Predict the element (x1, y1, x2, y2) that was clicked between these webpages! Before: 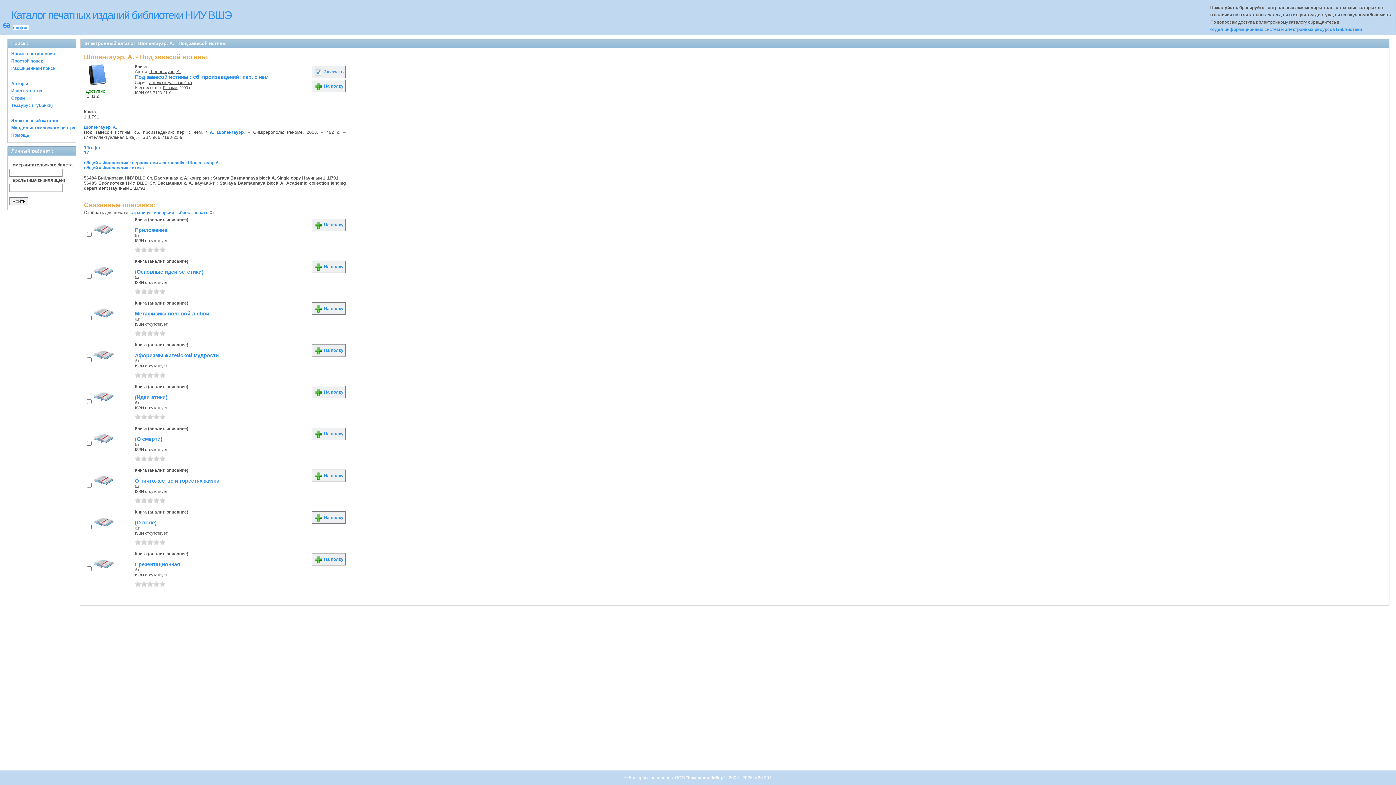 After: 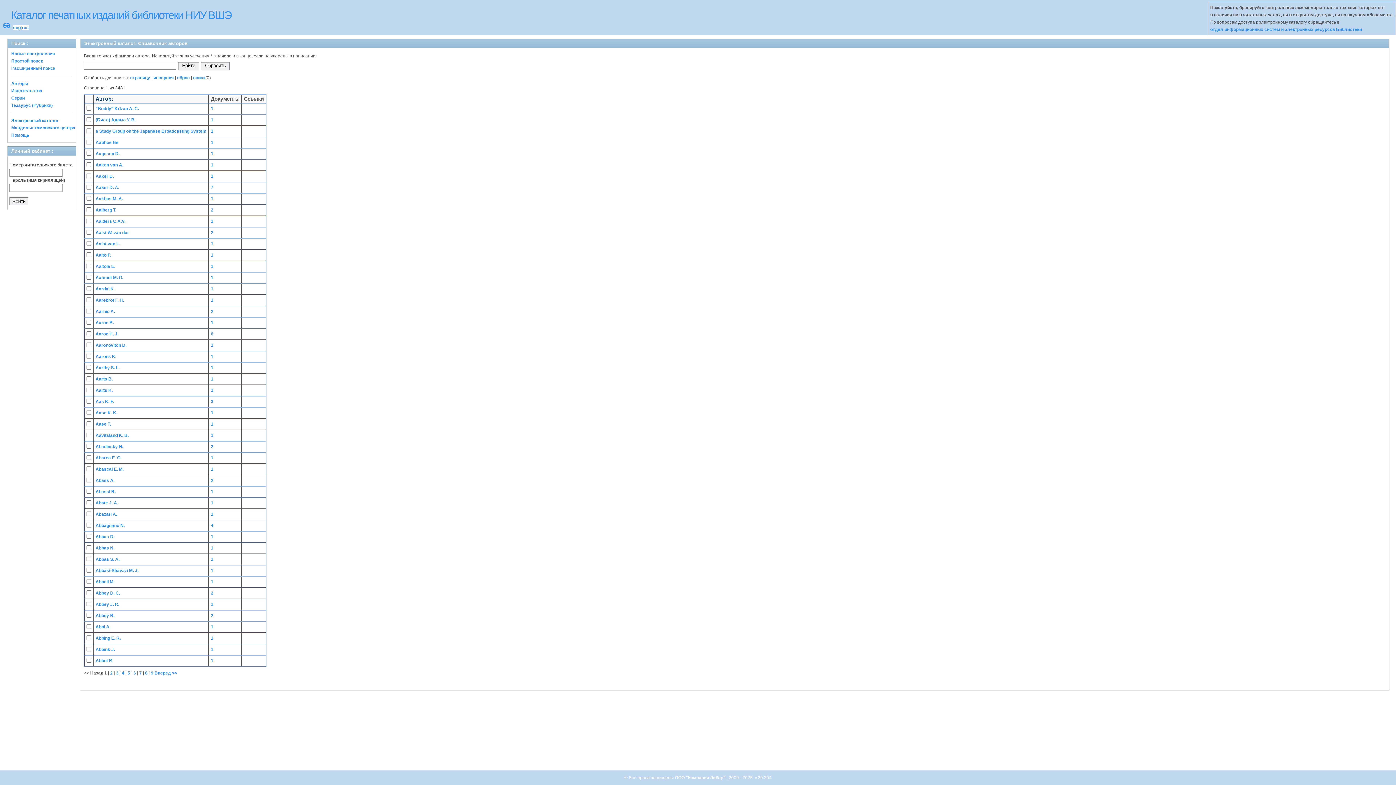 Action: bbox: (11, 81, 28, 86) label: Авторы